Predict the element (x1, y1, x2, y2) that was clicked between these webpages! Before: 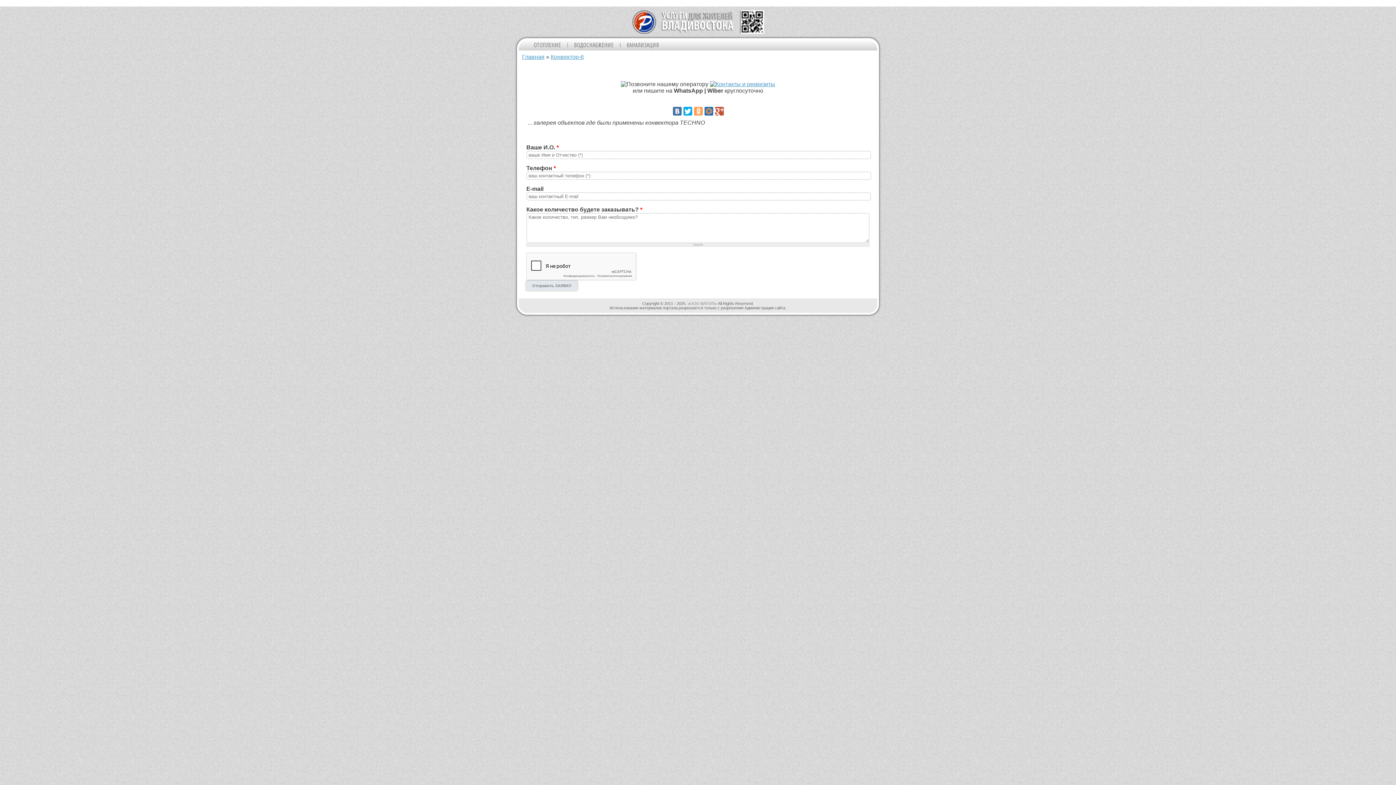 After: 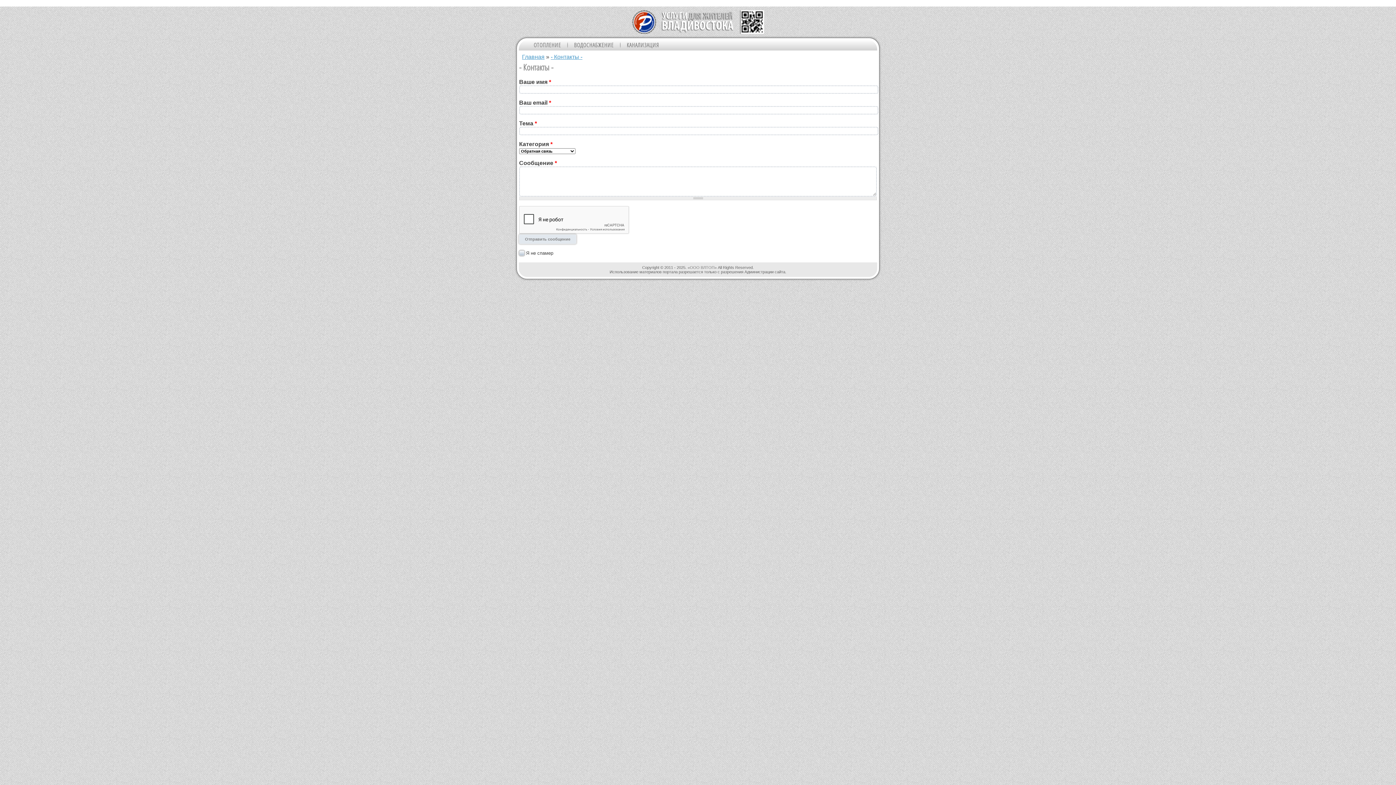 Action: bbox: (710, 81, 775, 87)